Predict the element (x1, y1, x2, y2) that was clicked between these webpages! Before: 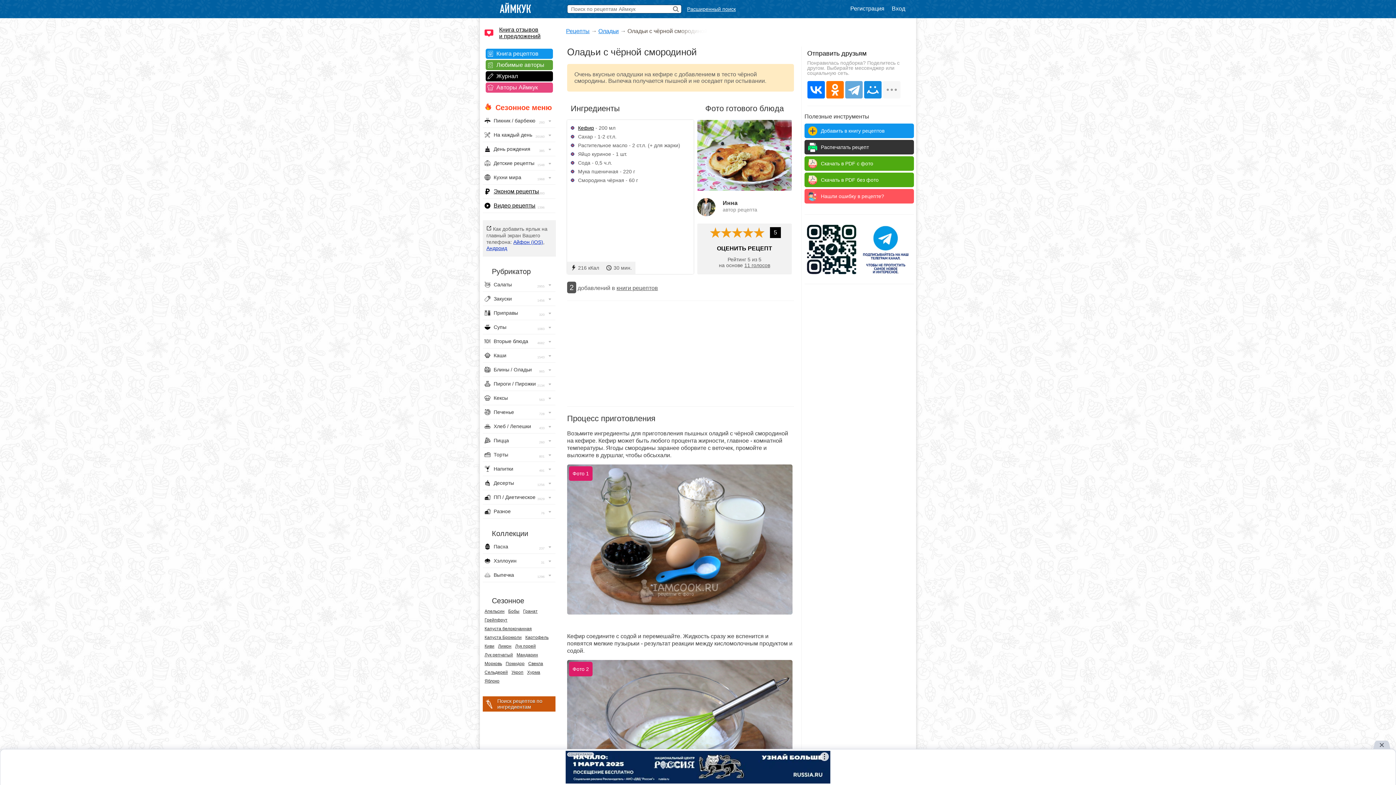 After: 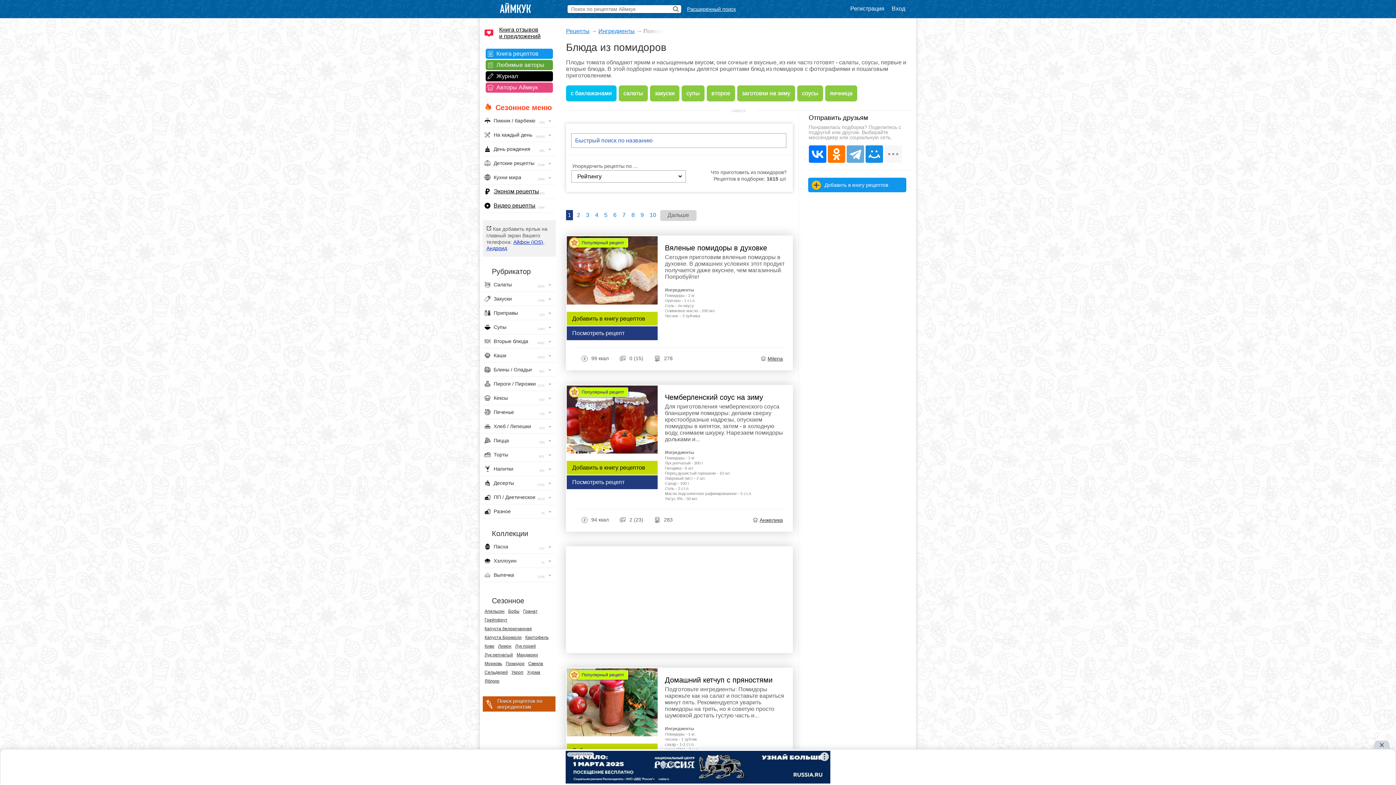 Action: label: Помидор bbox: (505, 661, 524, 666)